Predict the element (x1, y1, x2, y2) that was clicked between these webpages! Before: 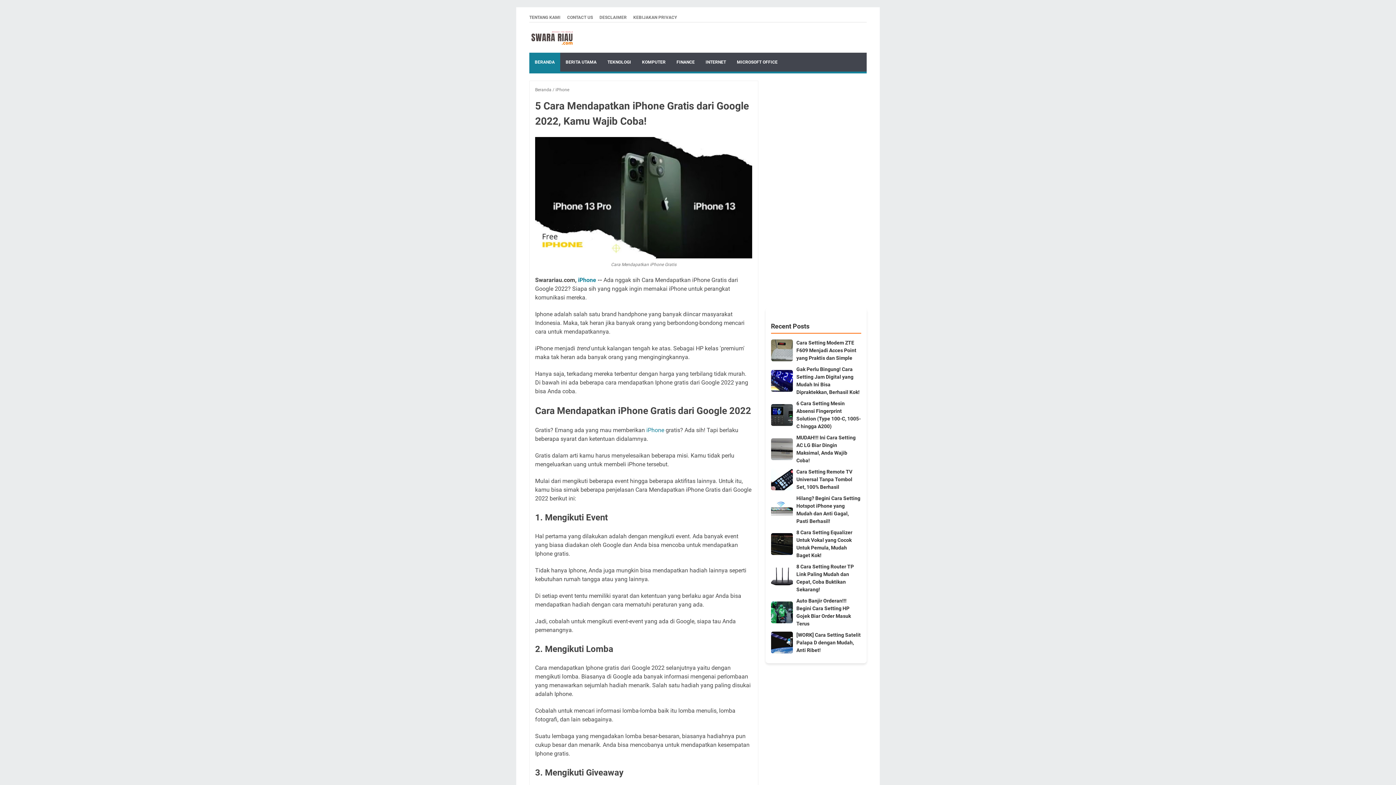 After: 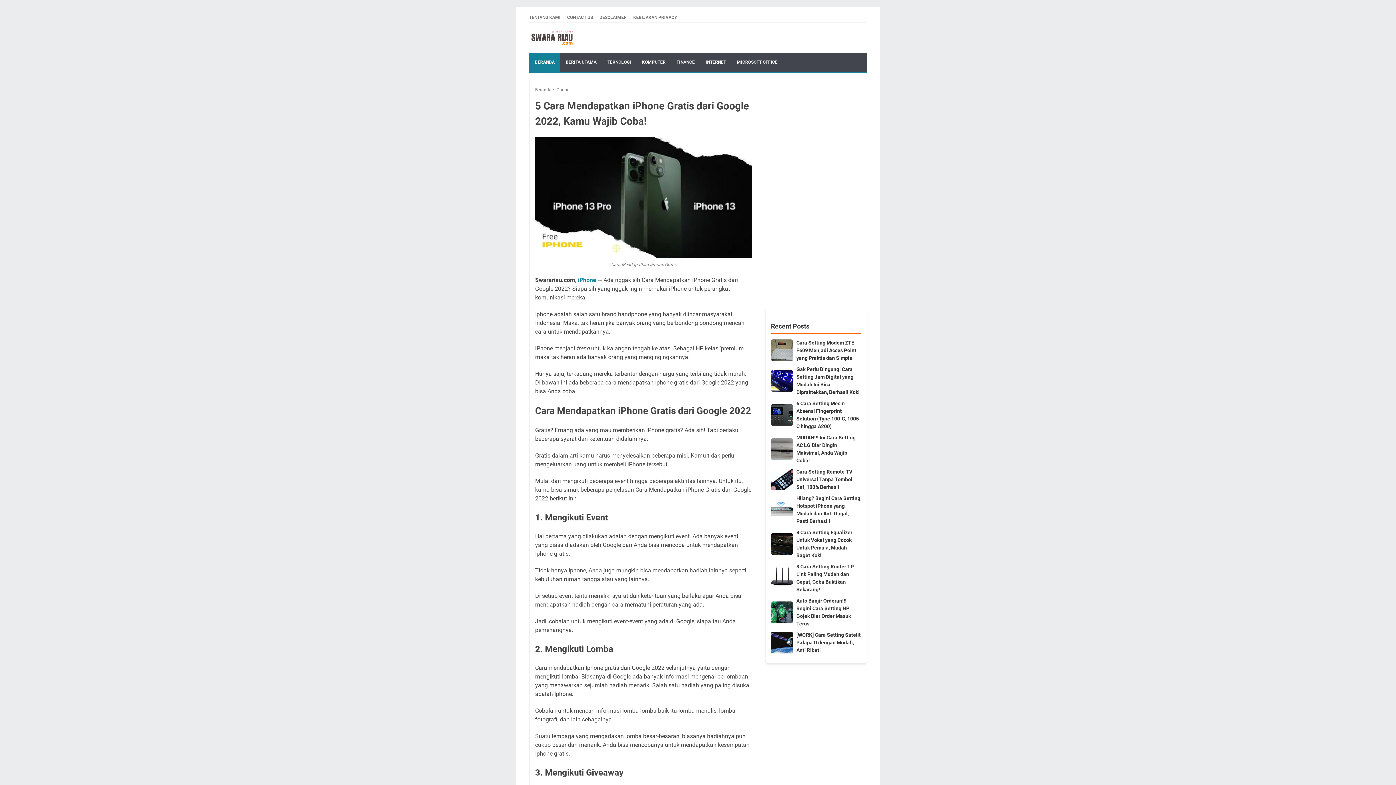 Action: label: iPhone bbox: (646, 426, 664, 433)